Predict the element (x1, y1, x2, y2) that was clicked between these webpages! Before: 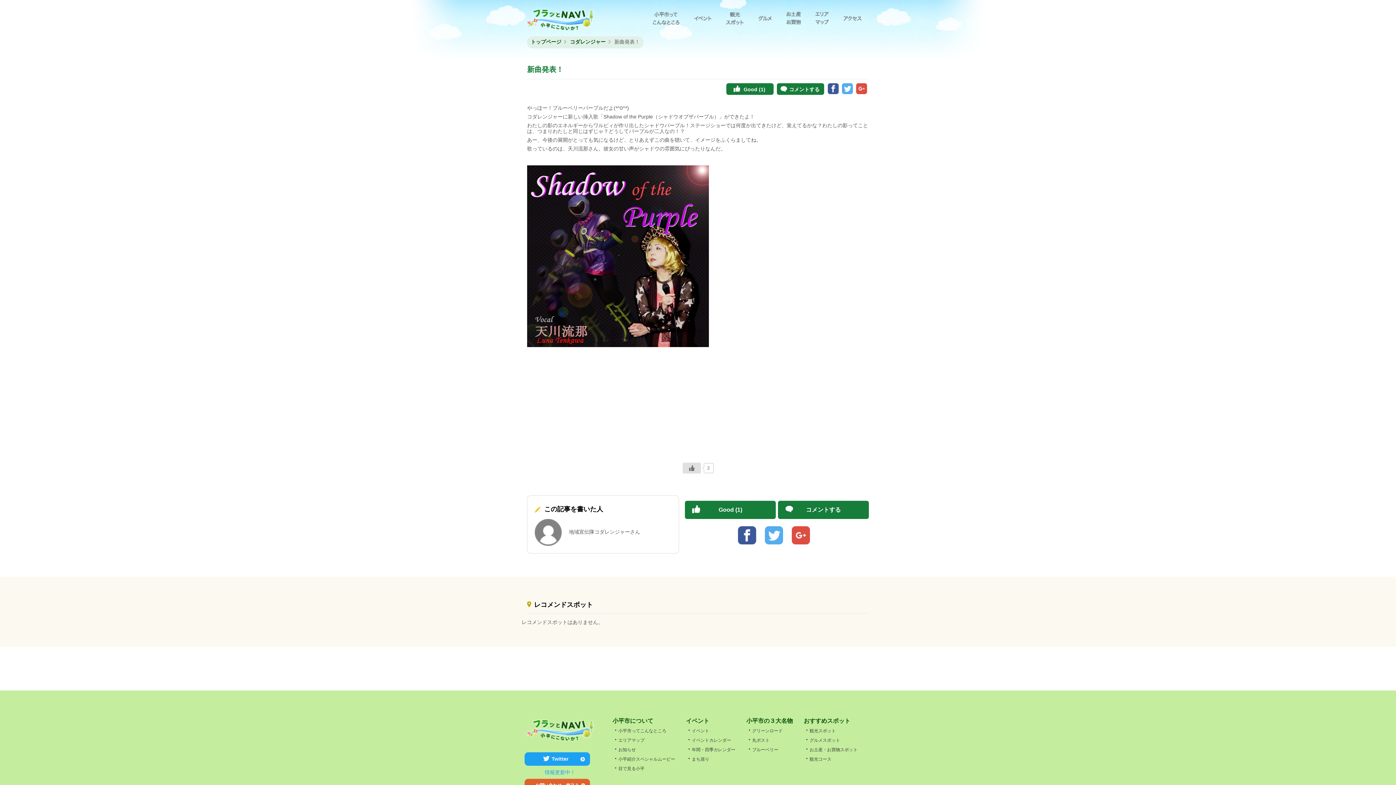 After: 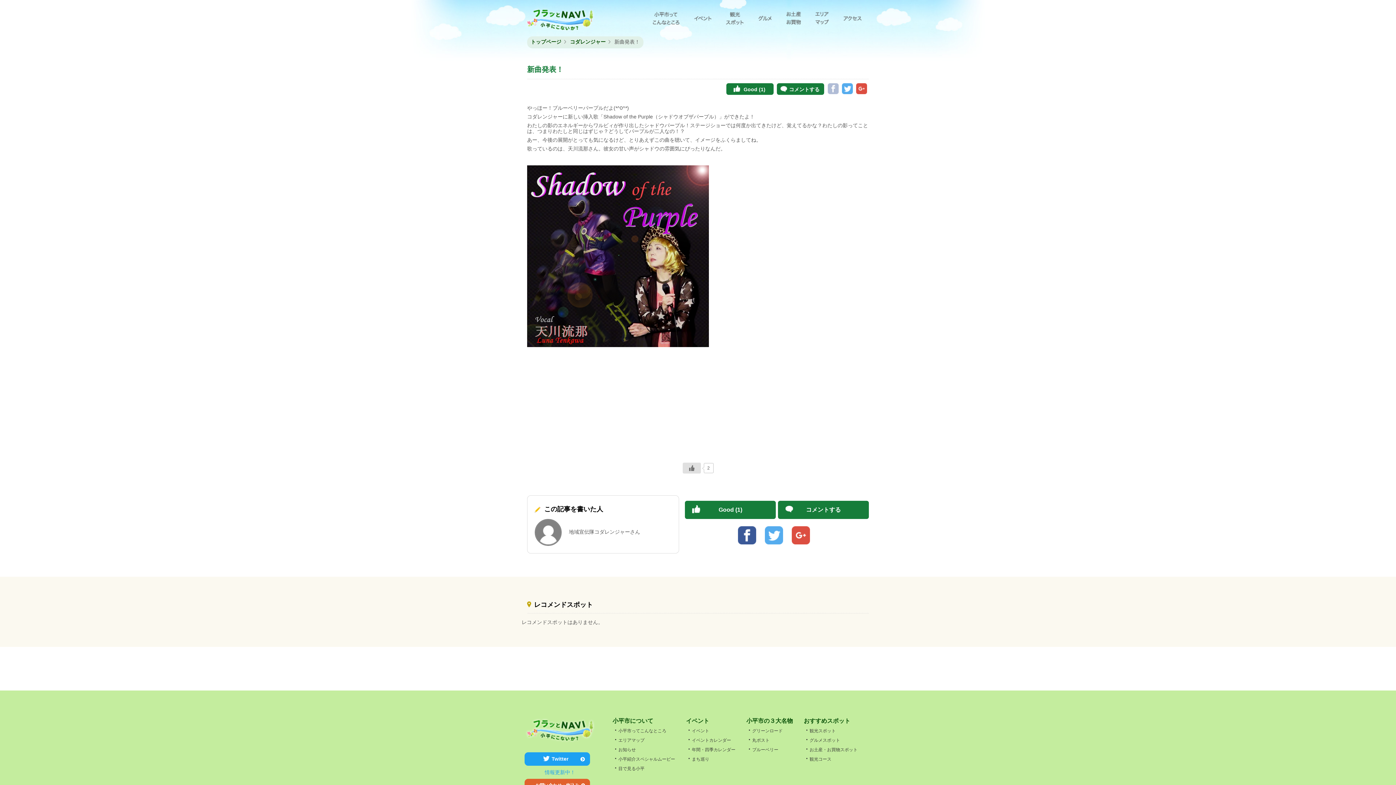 Action: bbox: (828, 88, 838, 94)